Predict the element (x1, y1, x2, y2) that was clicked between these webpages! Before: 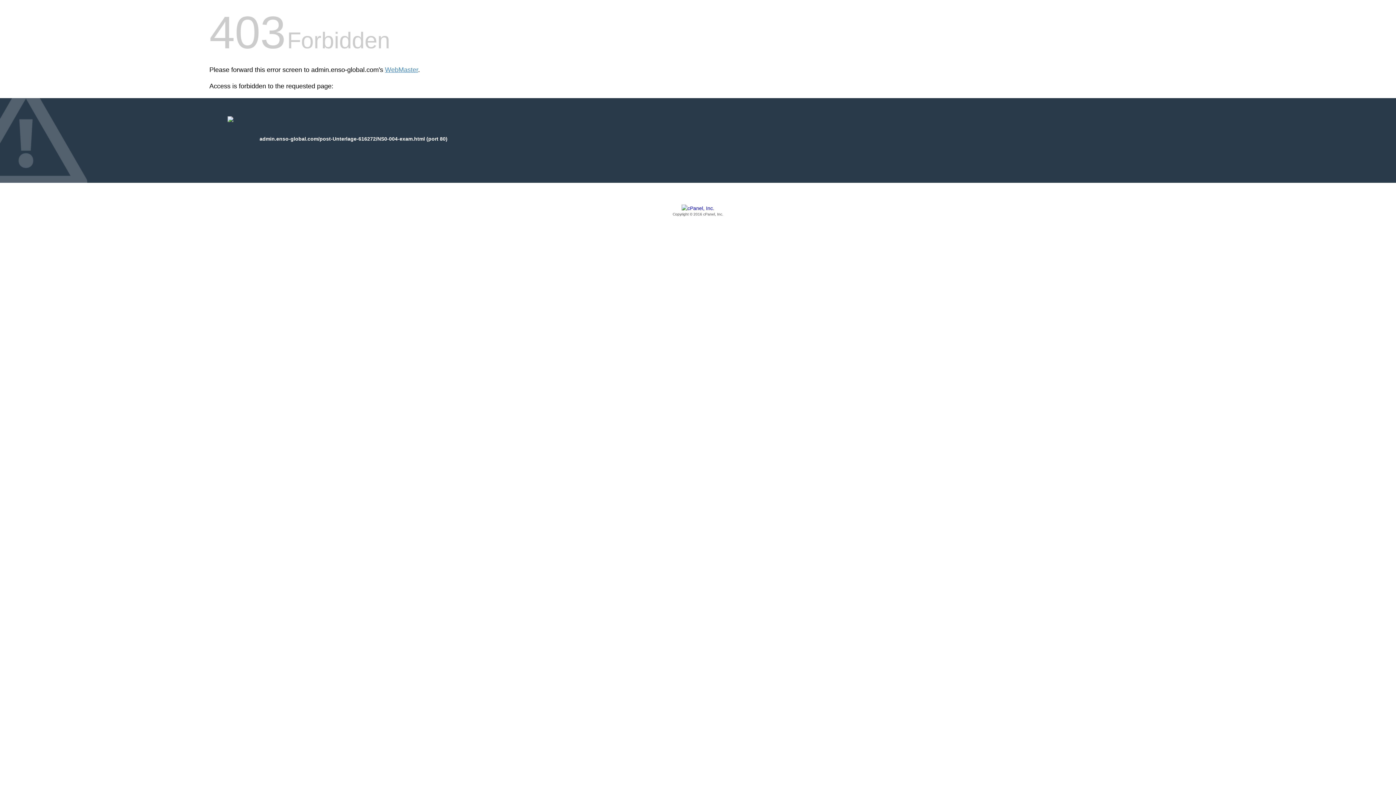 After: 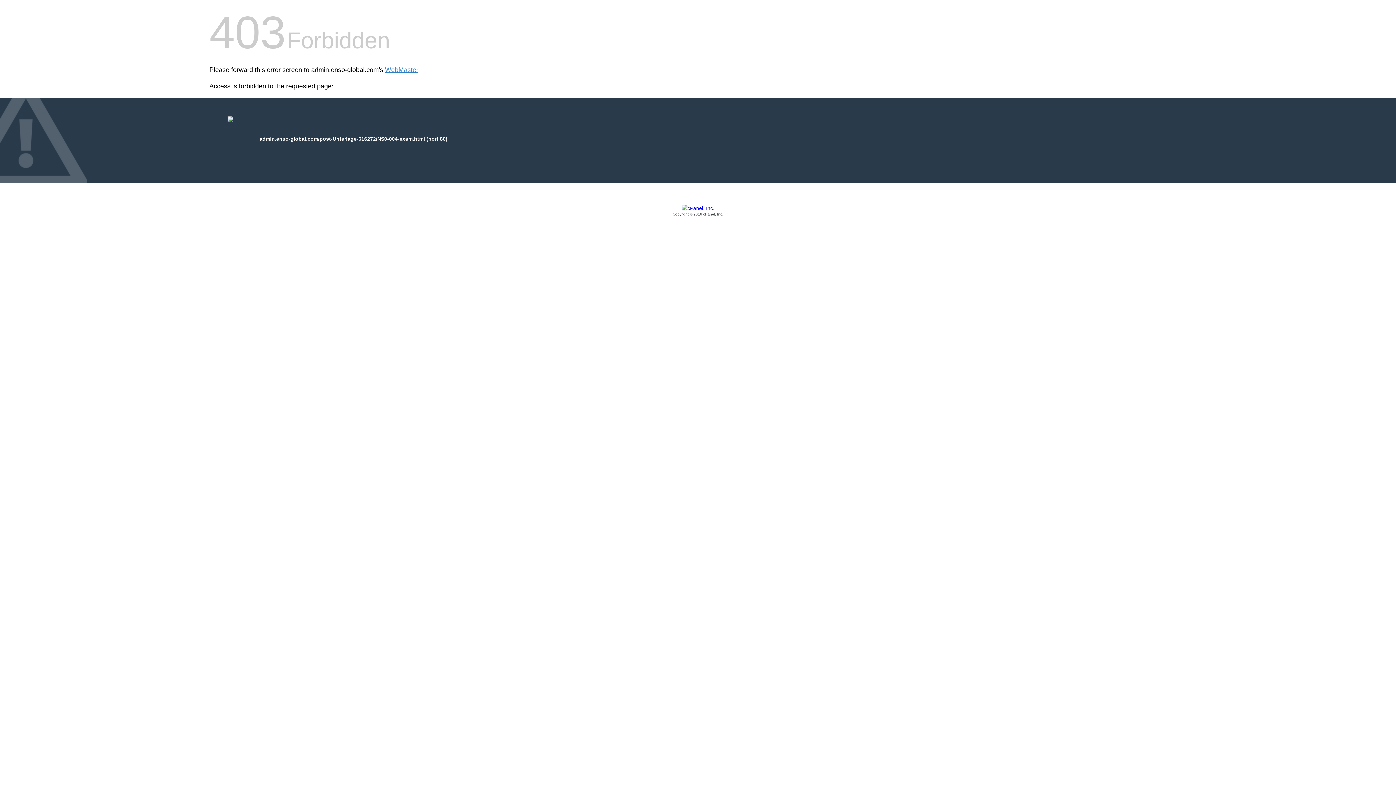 Action: bbox: (209, 205, 1186, 217) label: Copyright © 2016 cPanel, Inc.